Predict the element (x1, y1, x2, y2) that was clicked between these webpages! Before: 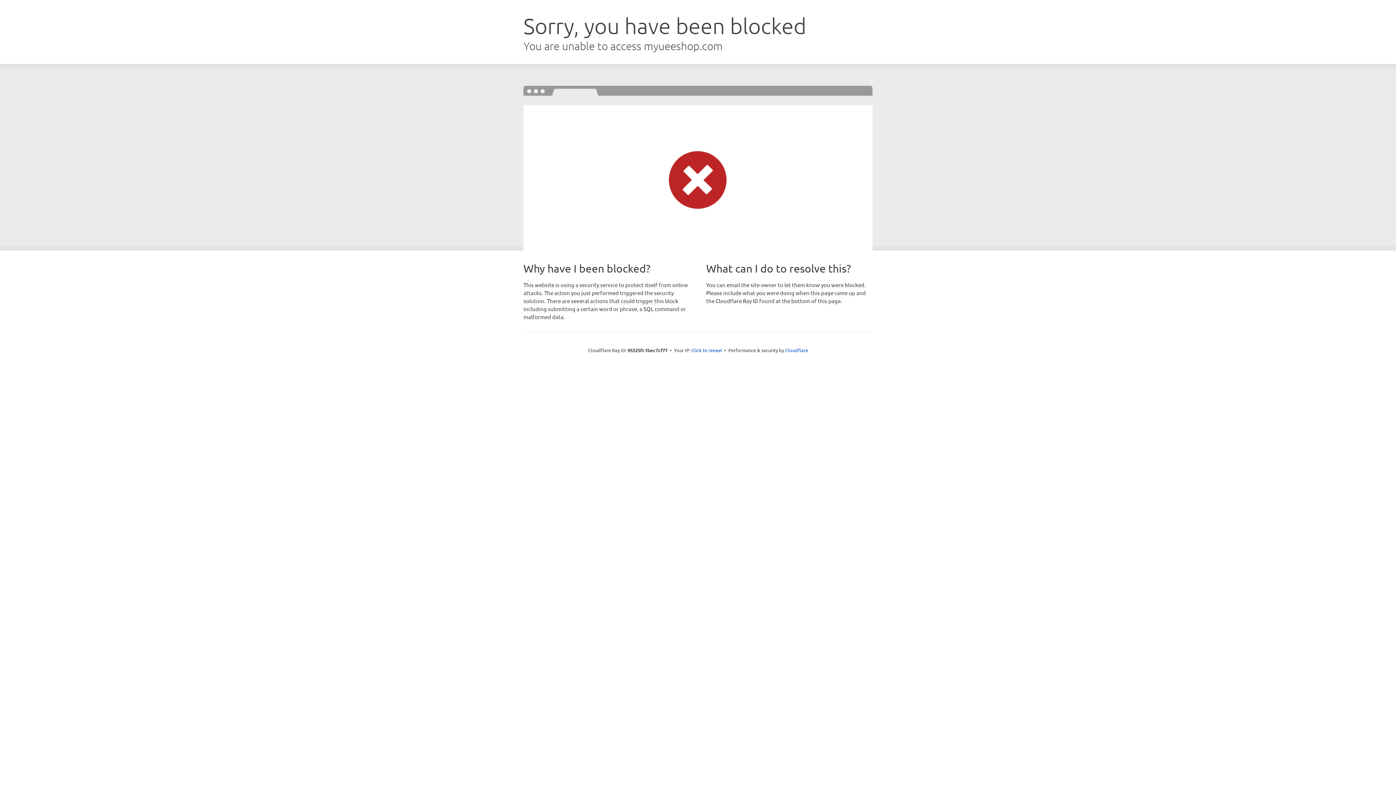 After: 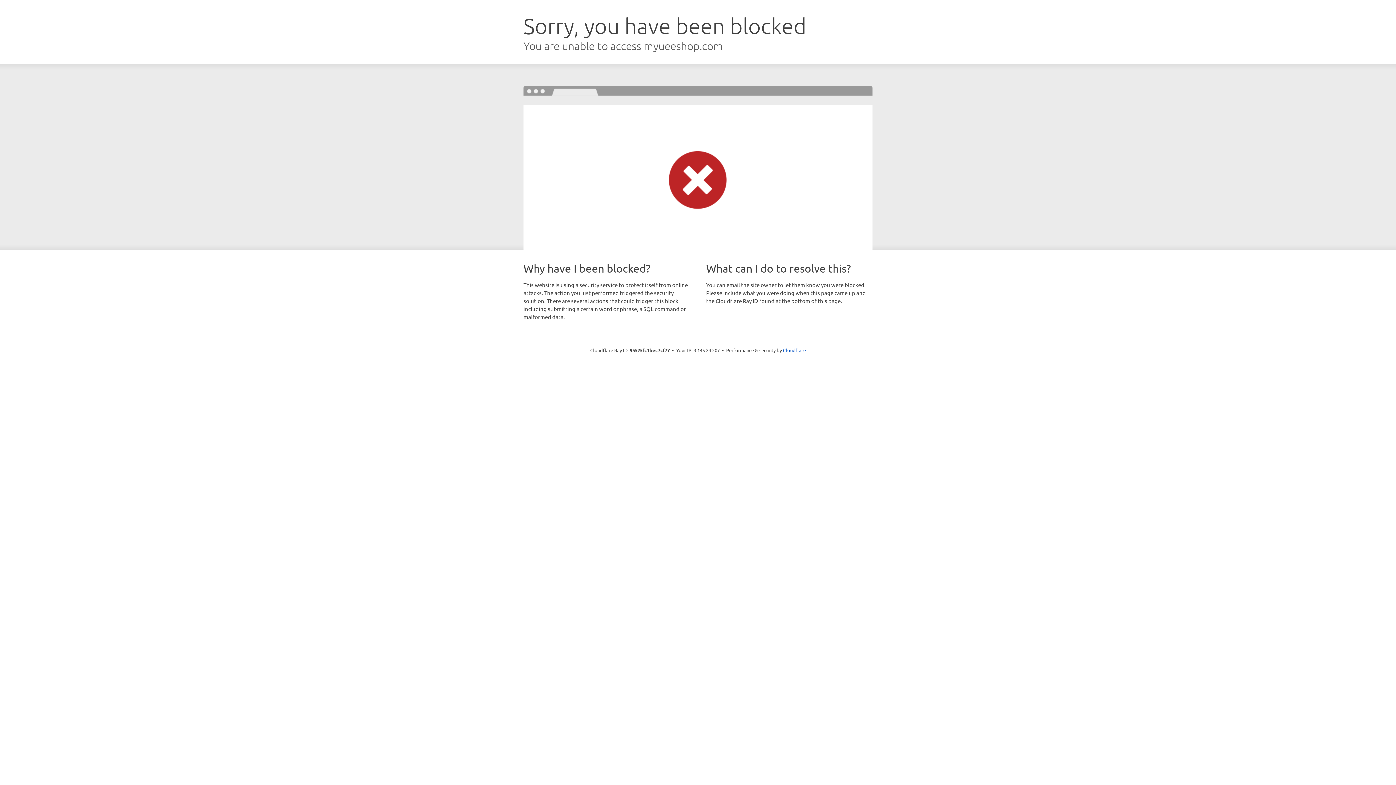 Action: label: Click to reveal bbox: (691, 346, 722, 353)